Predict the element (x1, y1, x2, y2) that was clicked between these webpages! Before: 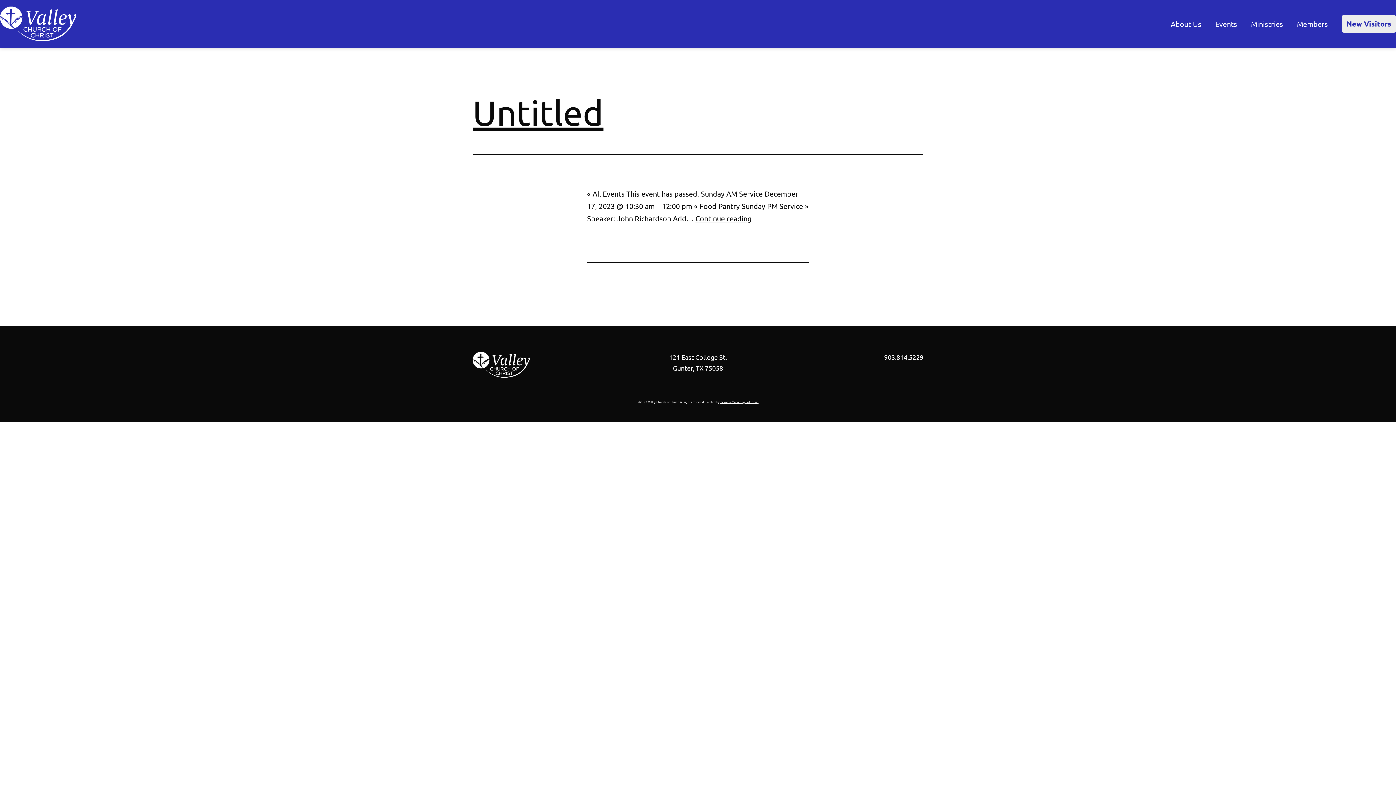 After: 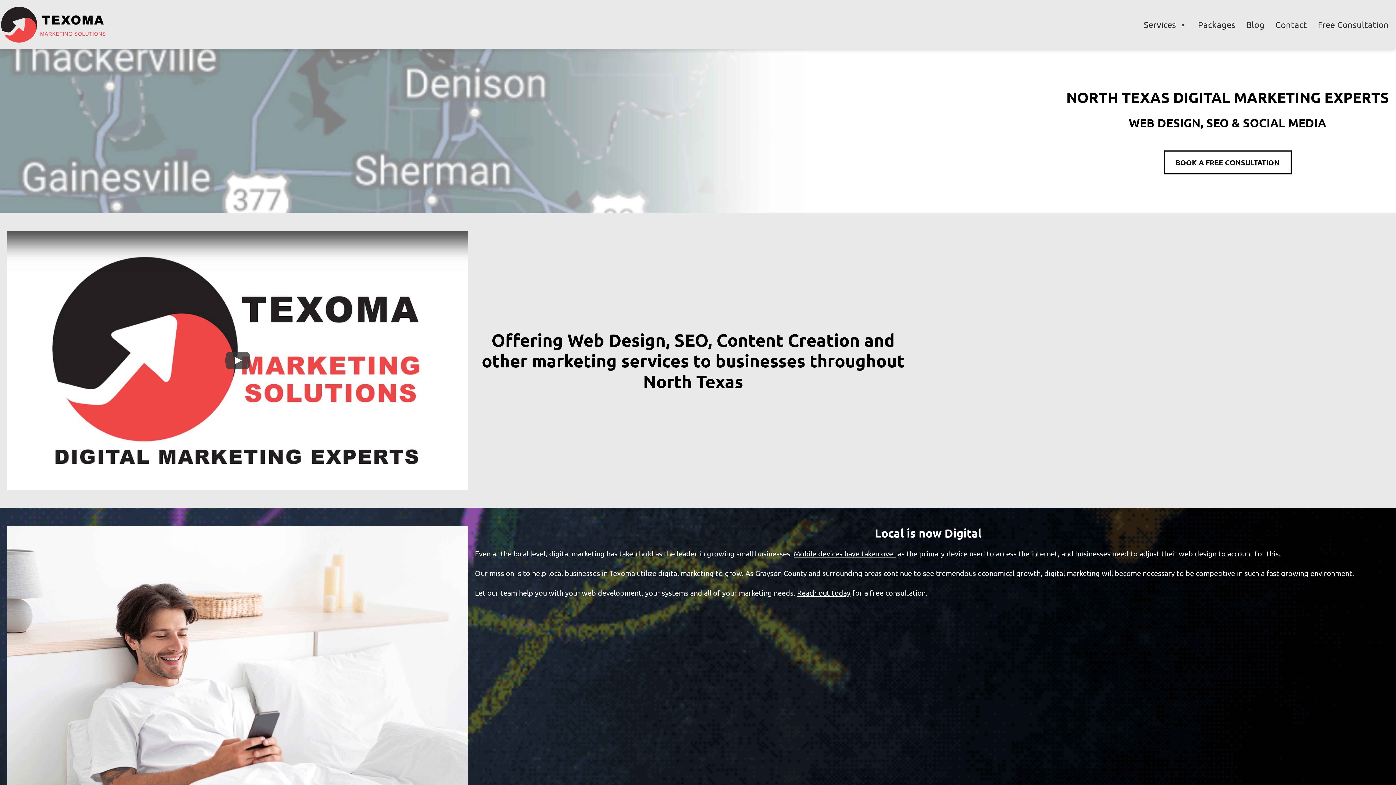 Action: label: Texoma Marketing Solutions bbox: (720, 399, 758, 404)